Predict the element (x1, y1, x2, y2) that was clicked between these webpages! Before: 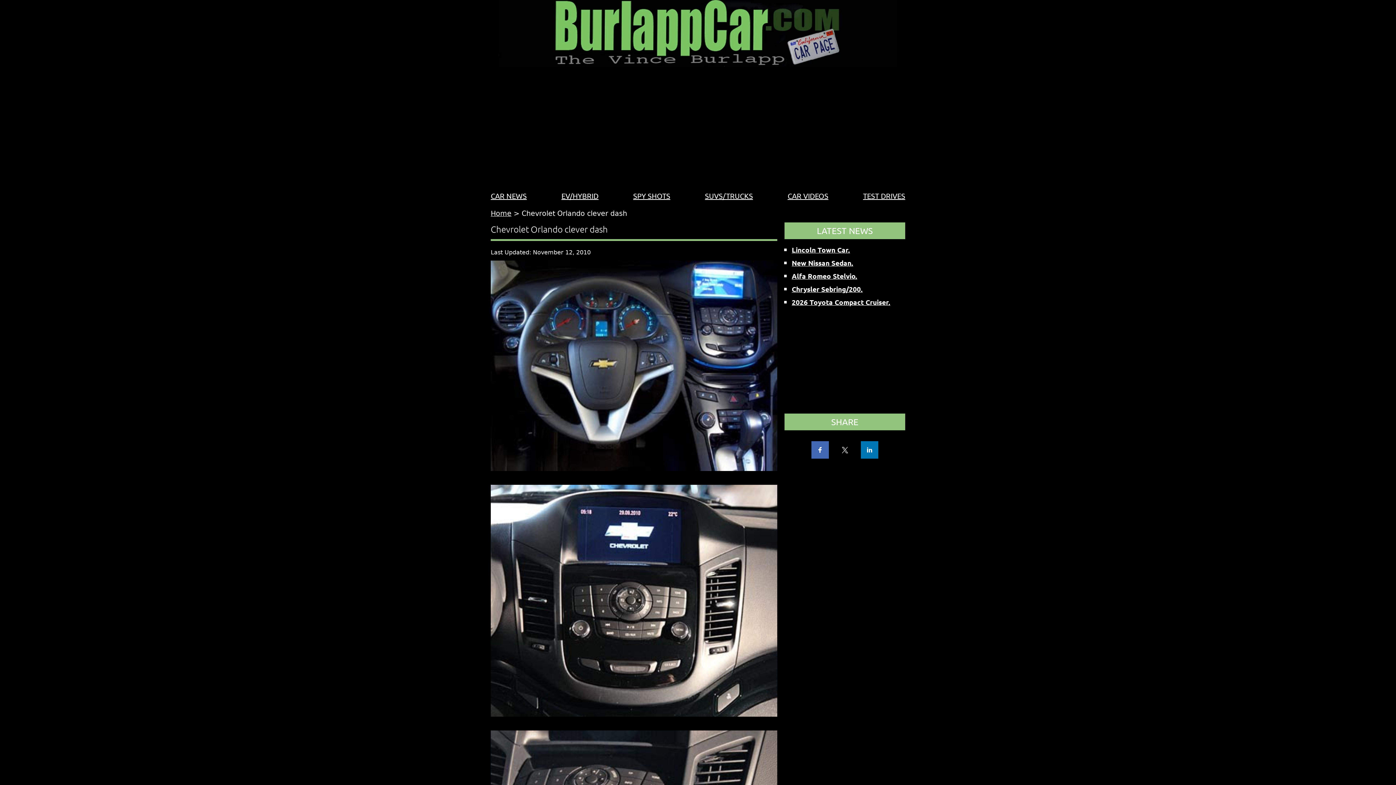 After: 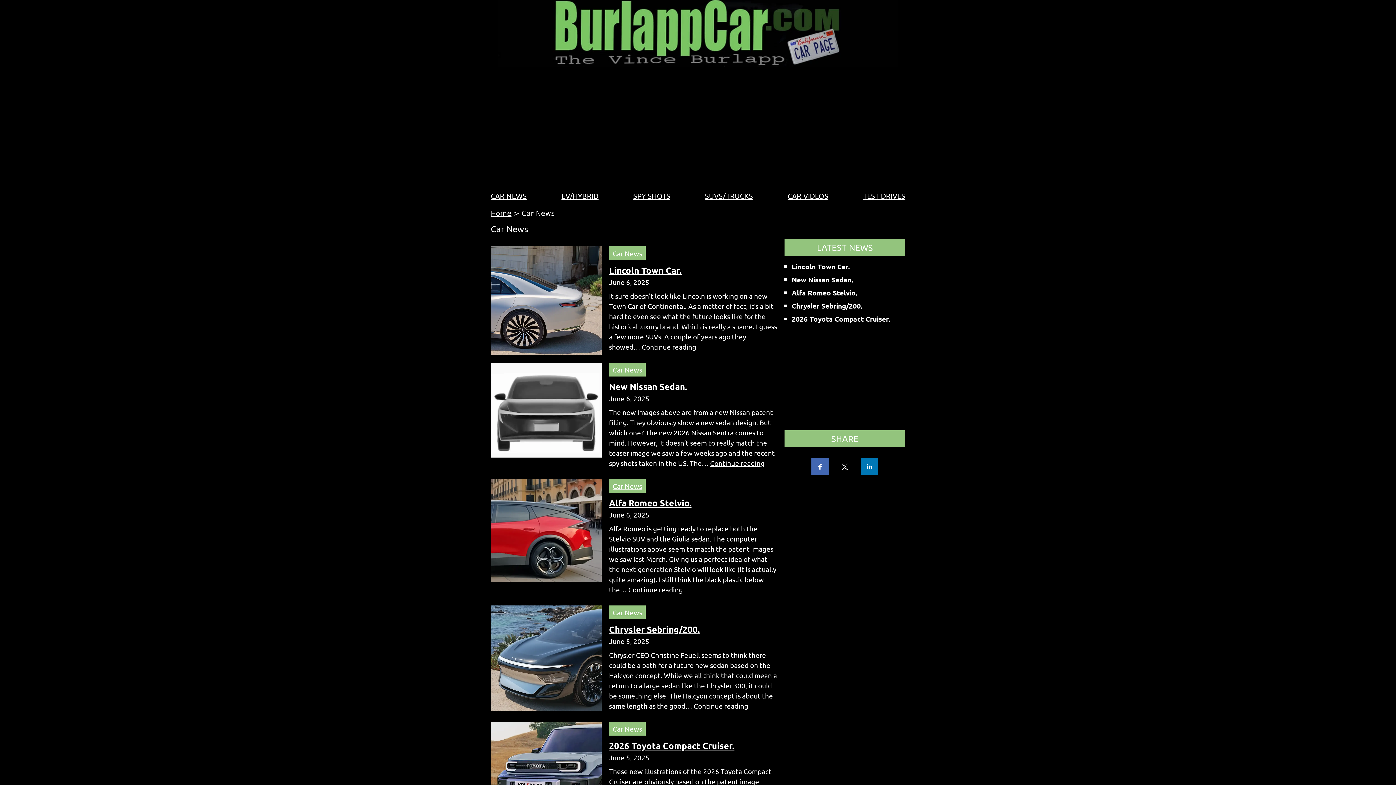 Action: bbox: (490, 191, 526, 200) label: CAR NEWS